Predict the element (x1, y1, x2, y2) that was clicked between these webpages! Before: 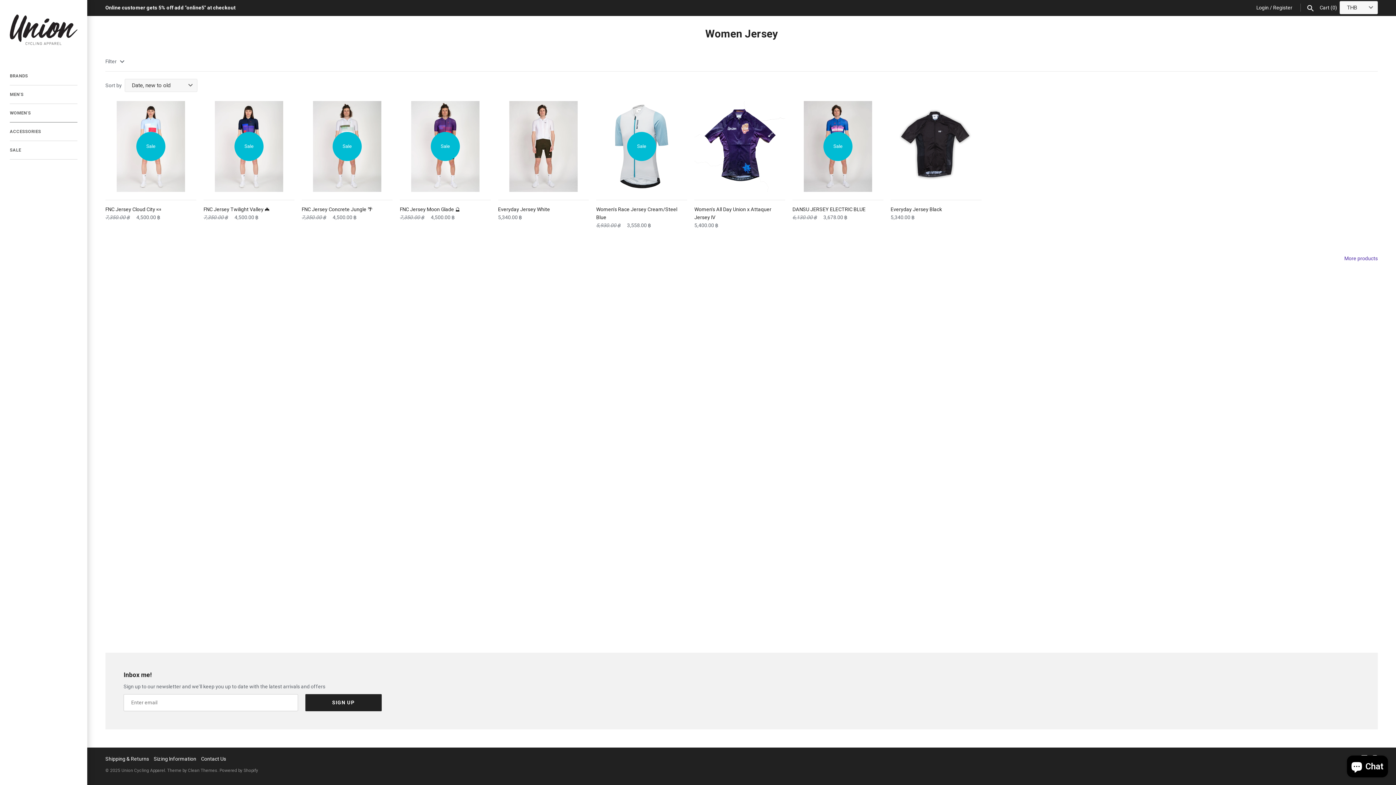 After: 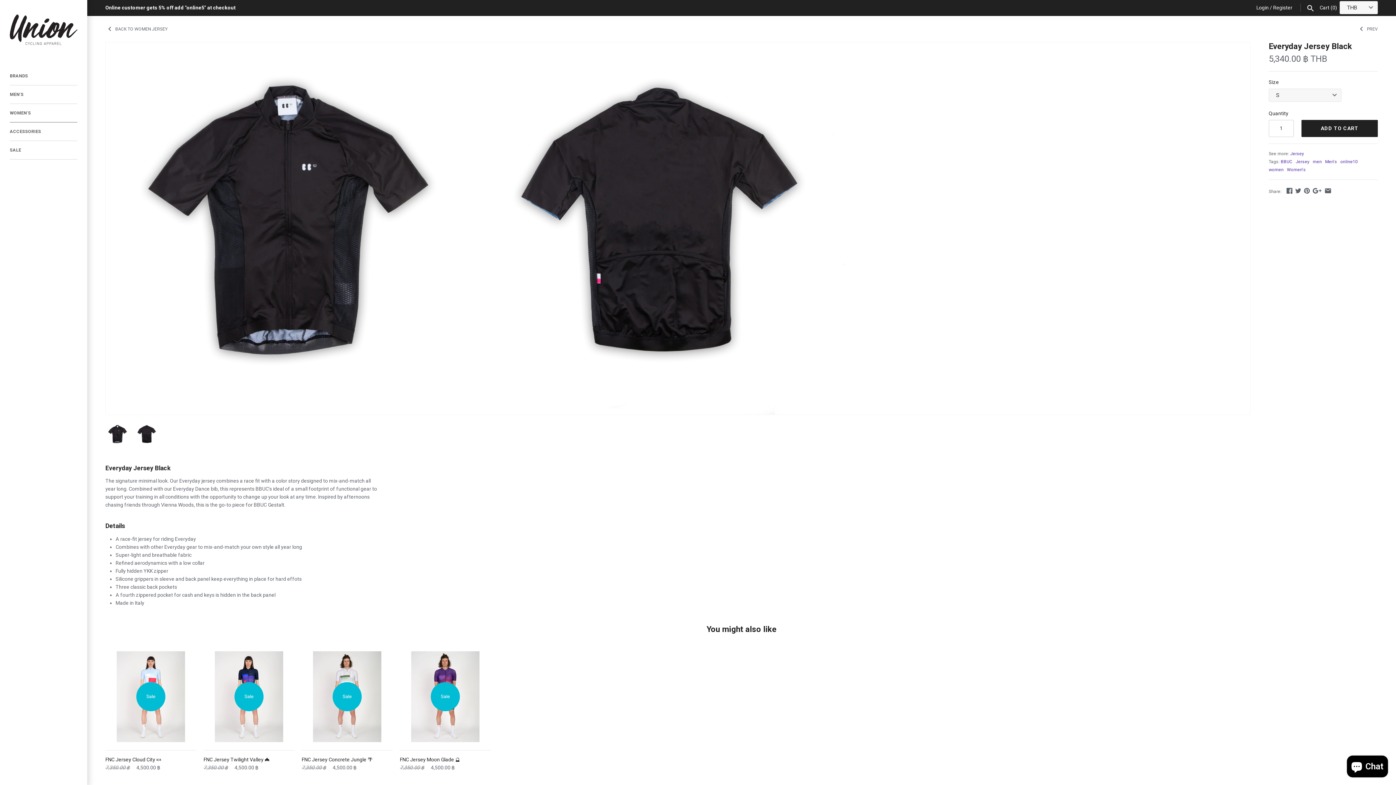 Action: label: Everyday Jersey Black bbox: (890, 206, 942, 212)